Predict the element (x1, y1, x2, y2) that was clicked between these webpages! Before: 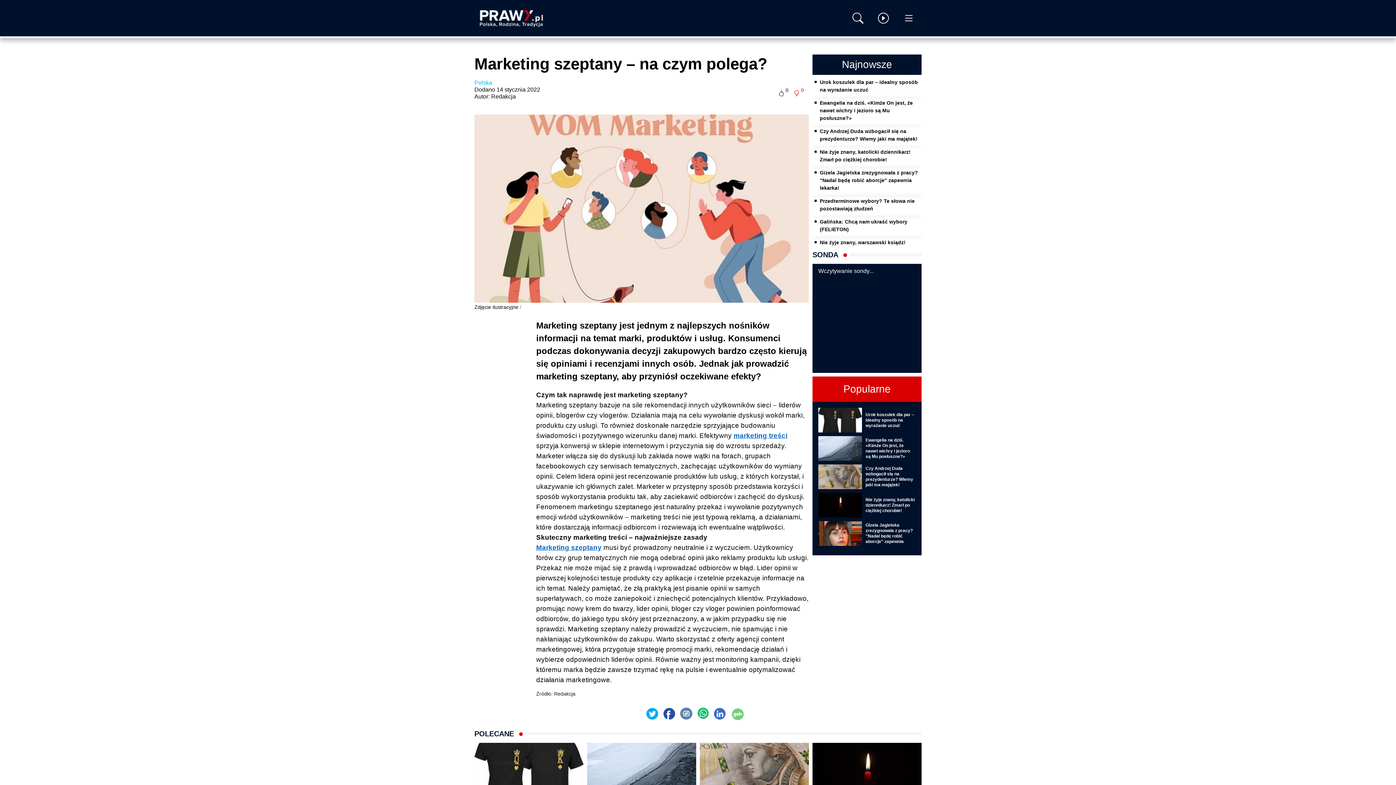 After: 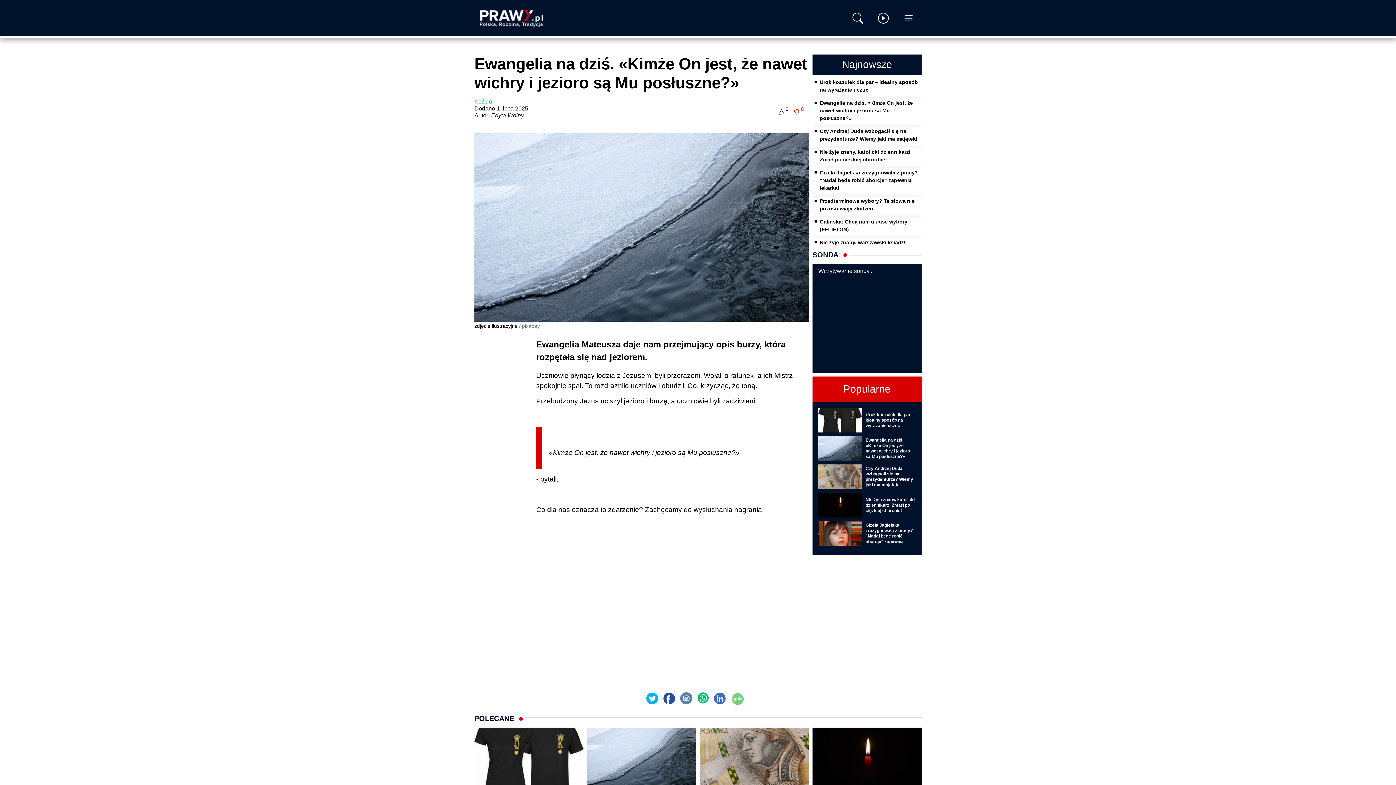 Action: label: Ewangelia na dziś. «Kimże On jest, że nawet wichry i jezioro są Mu posłuszne?» bbox: (820, 99, 921, 122)